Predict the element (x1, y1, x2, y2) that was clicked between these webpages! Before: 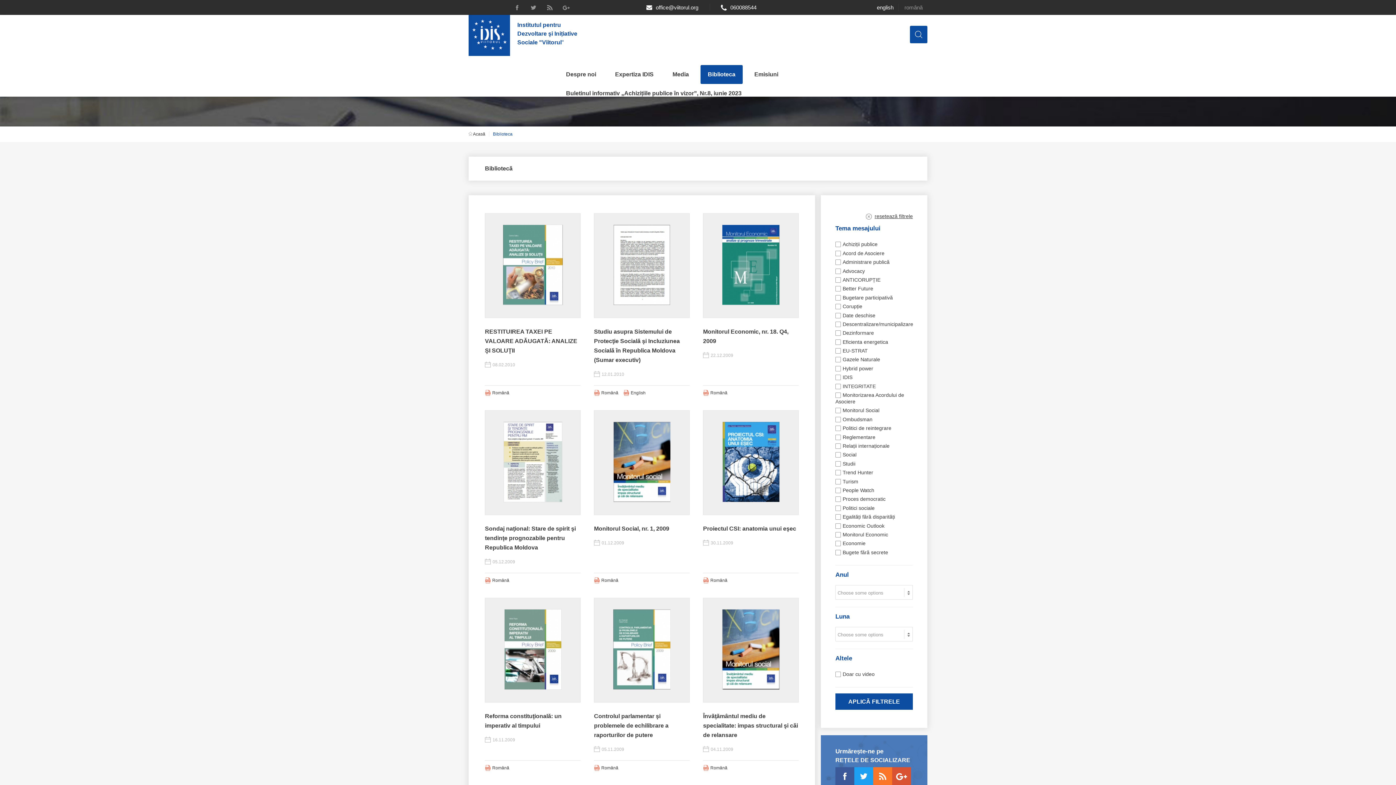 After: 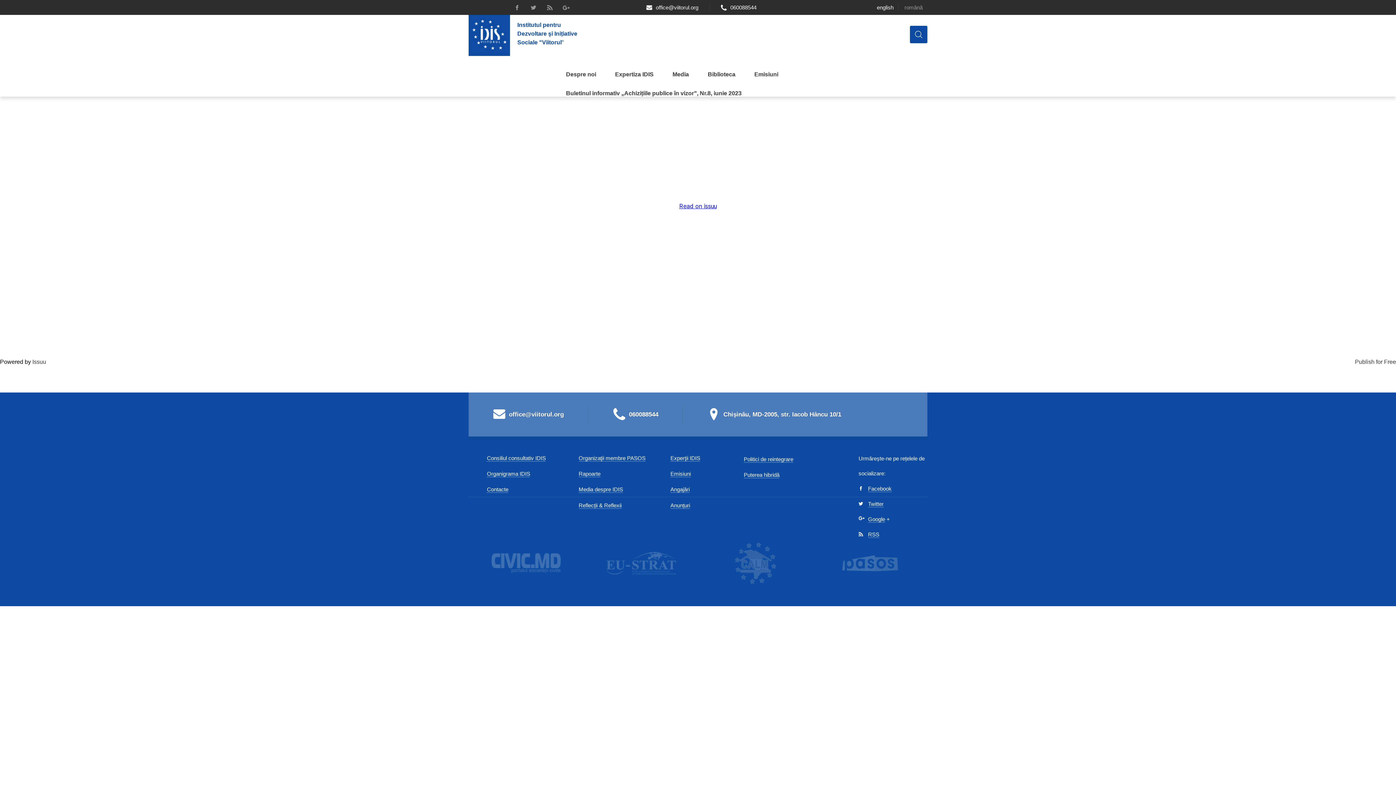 Action: bbox: (754, 645, 767, 656)